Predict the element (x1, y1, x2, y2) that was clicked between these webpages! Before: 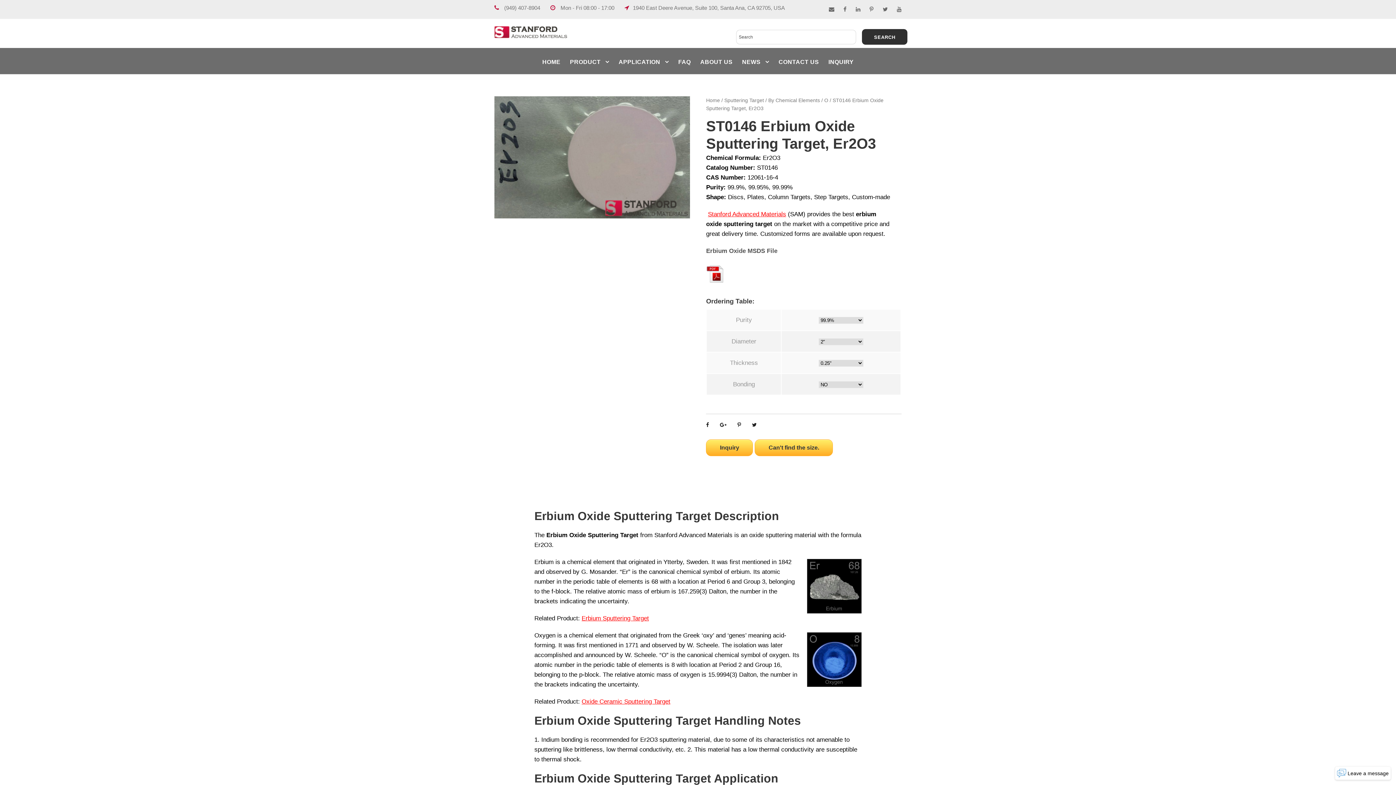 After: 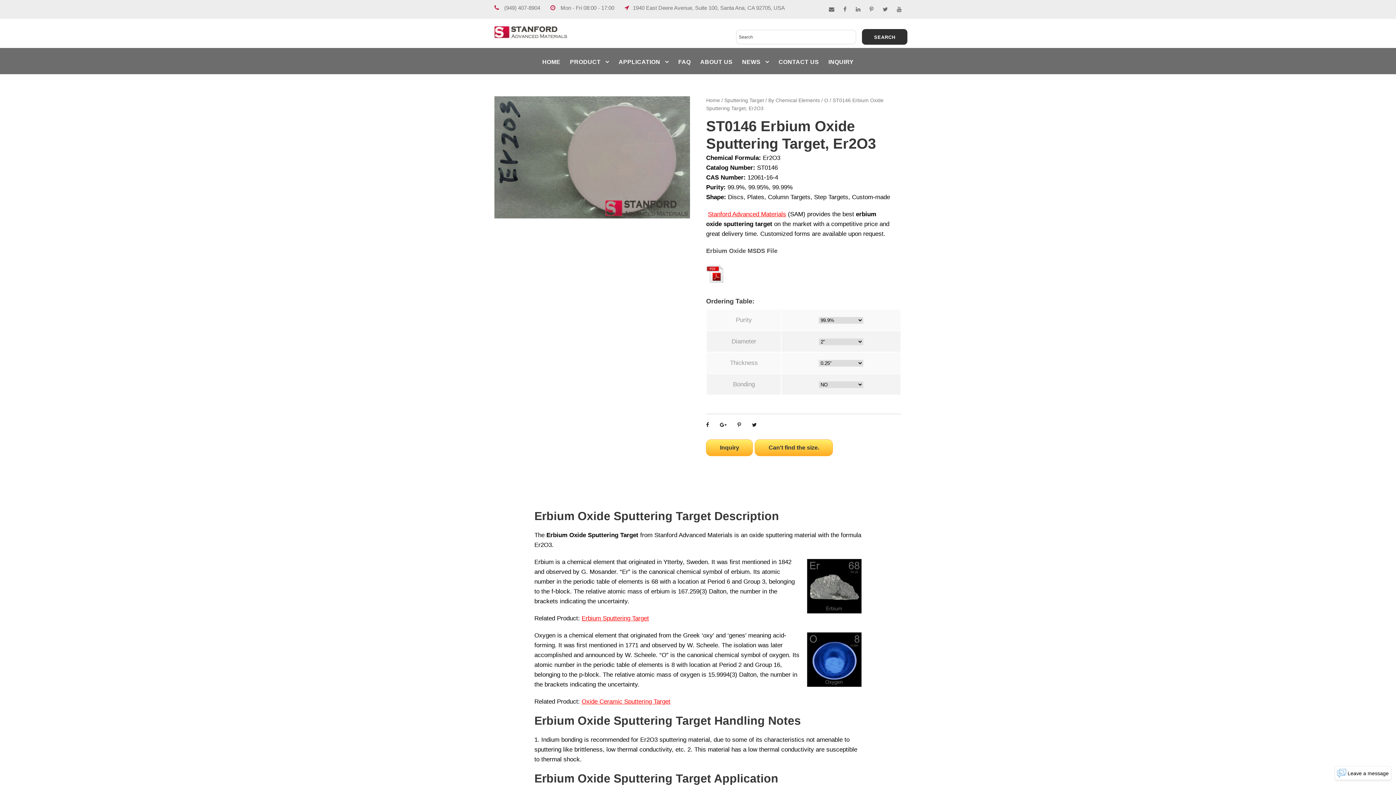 Action: bbox: (706, 273, 731, 279)